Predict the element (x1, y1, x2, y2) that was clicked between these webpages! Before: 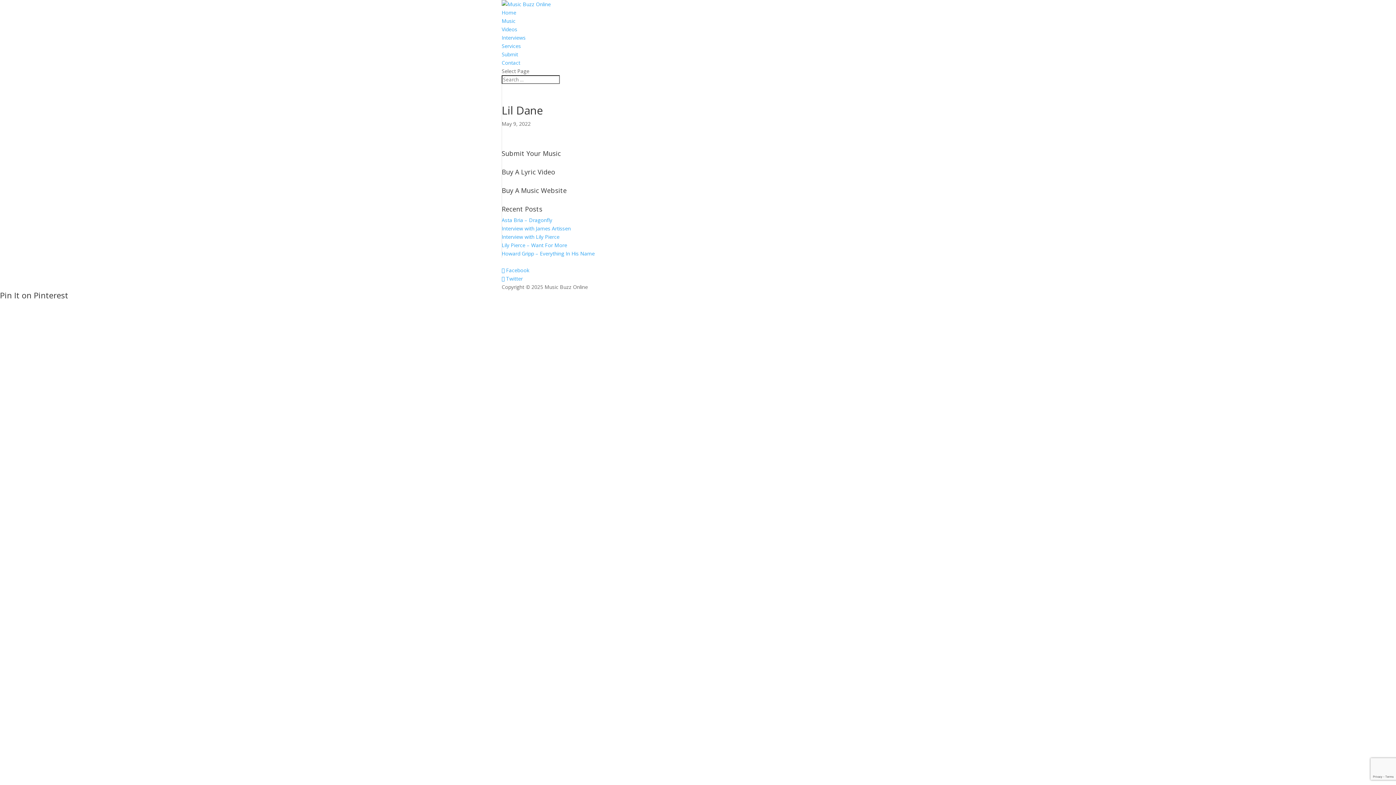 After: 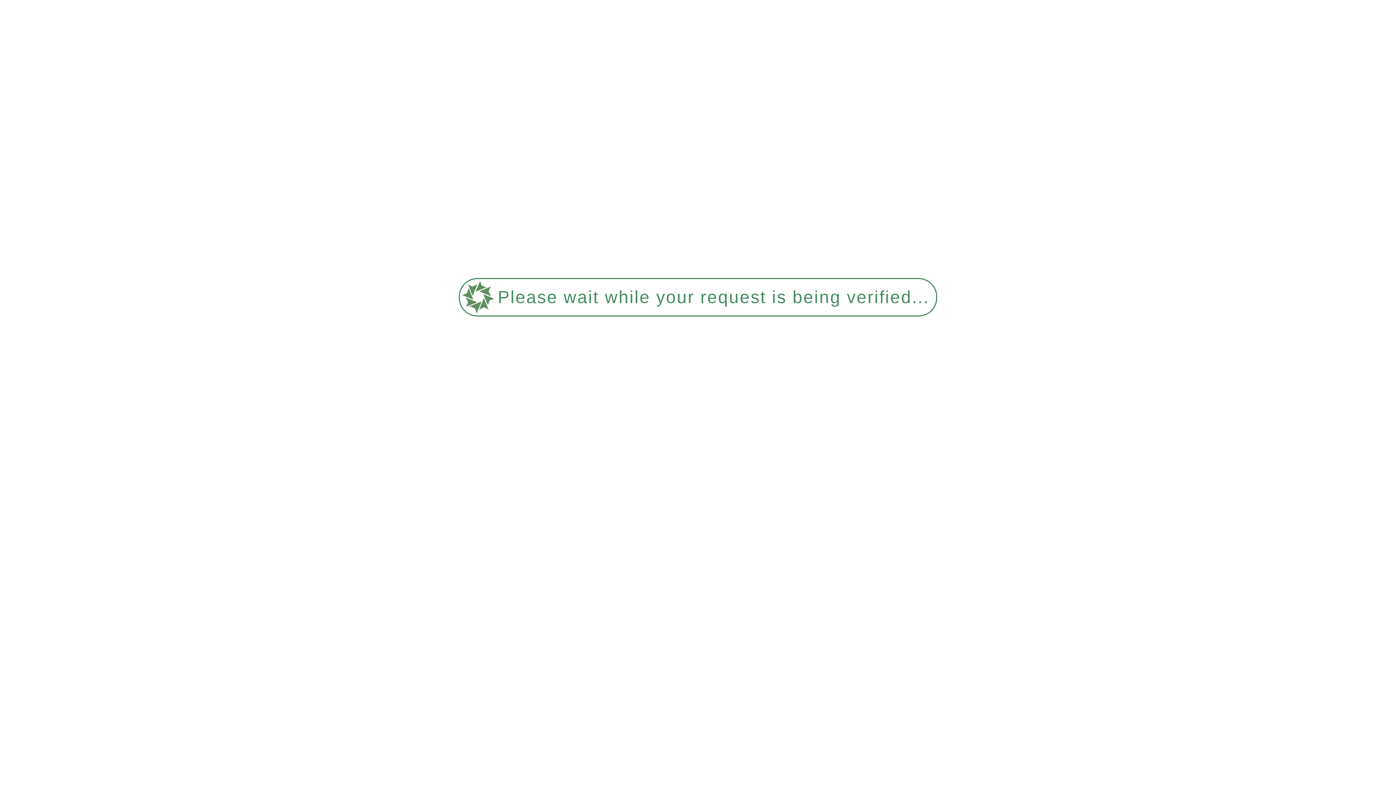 Action: bbox: (501, 241, 567, 248) label: Lily Pierce – Want For More